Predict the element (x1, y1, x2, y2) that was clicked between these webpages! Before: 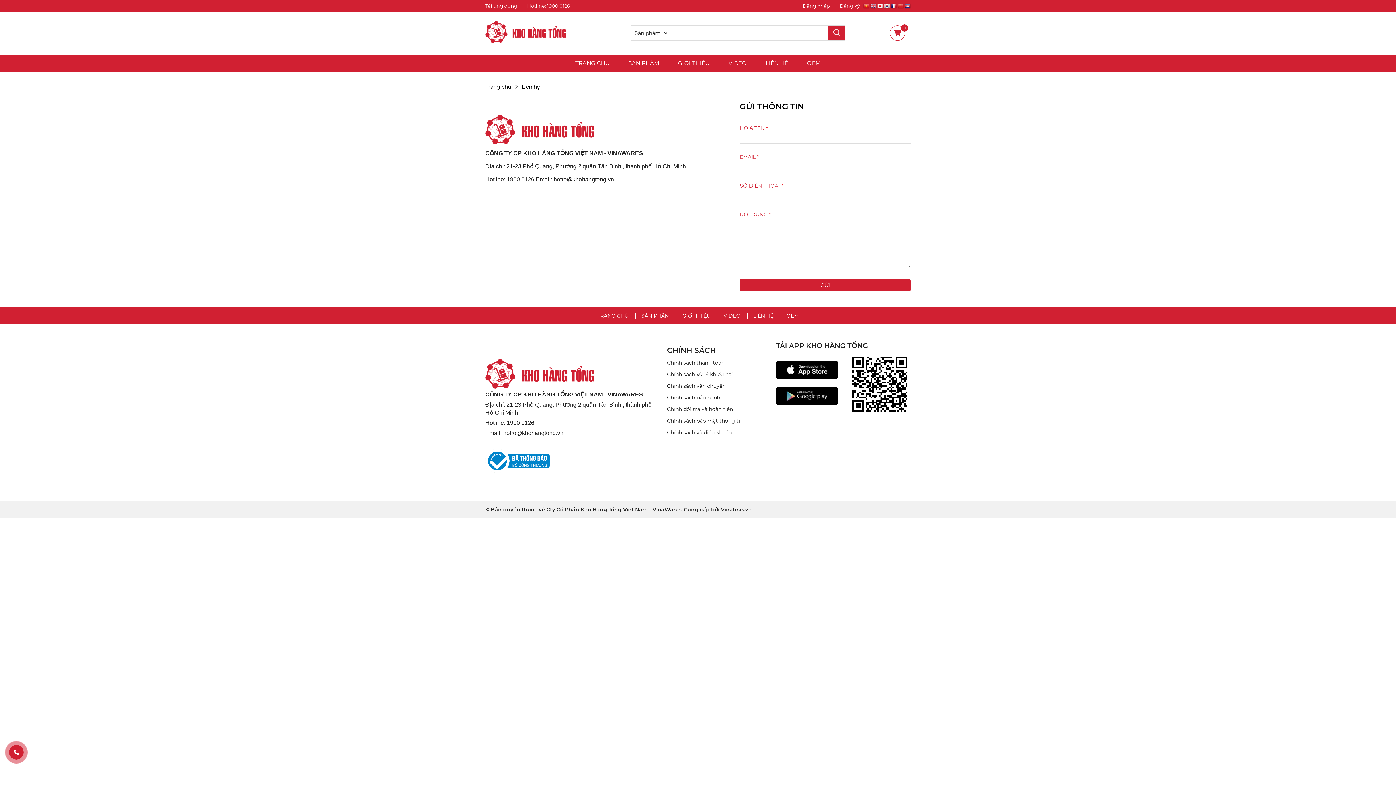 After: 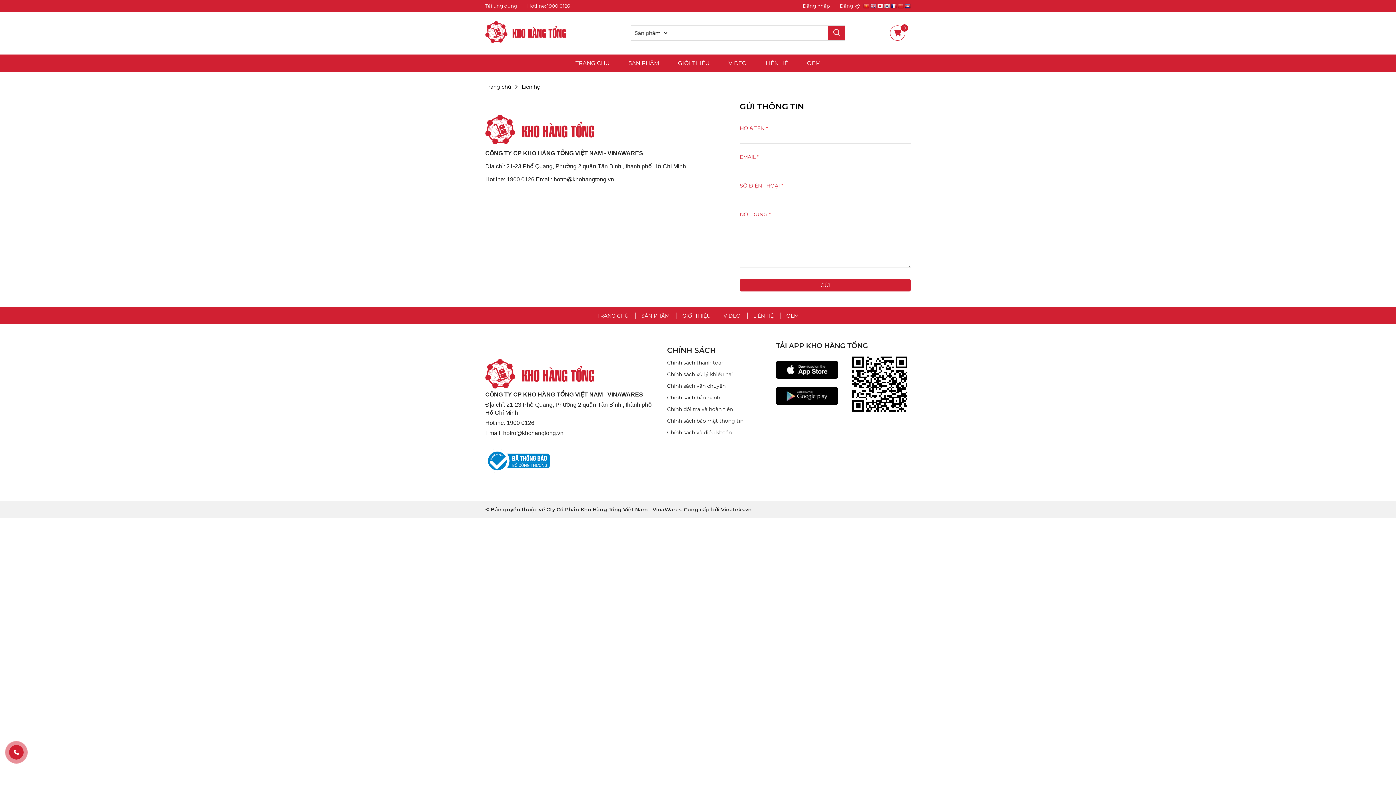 Action: bbox: (776, 387, 838, 405)